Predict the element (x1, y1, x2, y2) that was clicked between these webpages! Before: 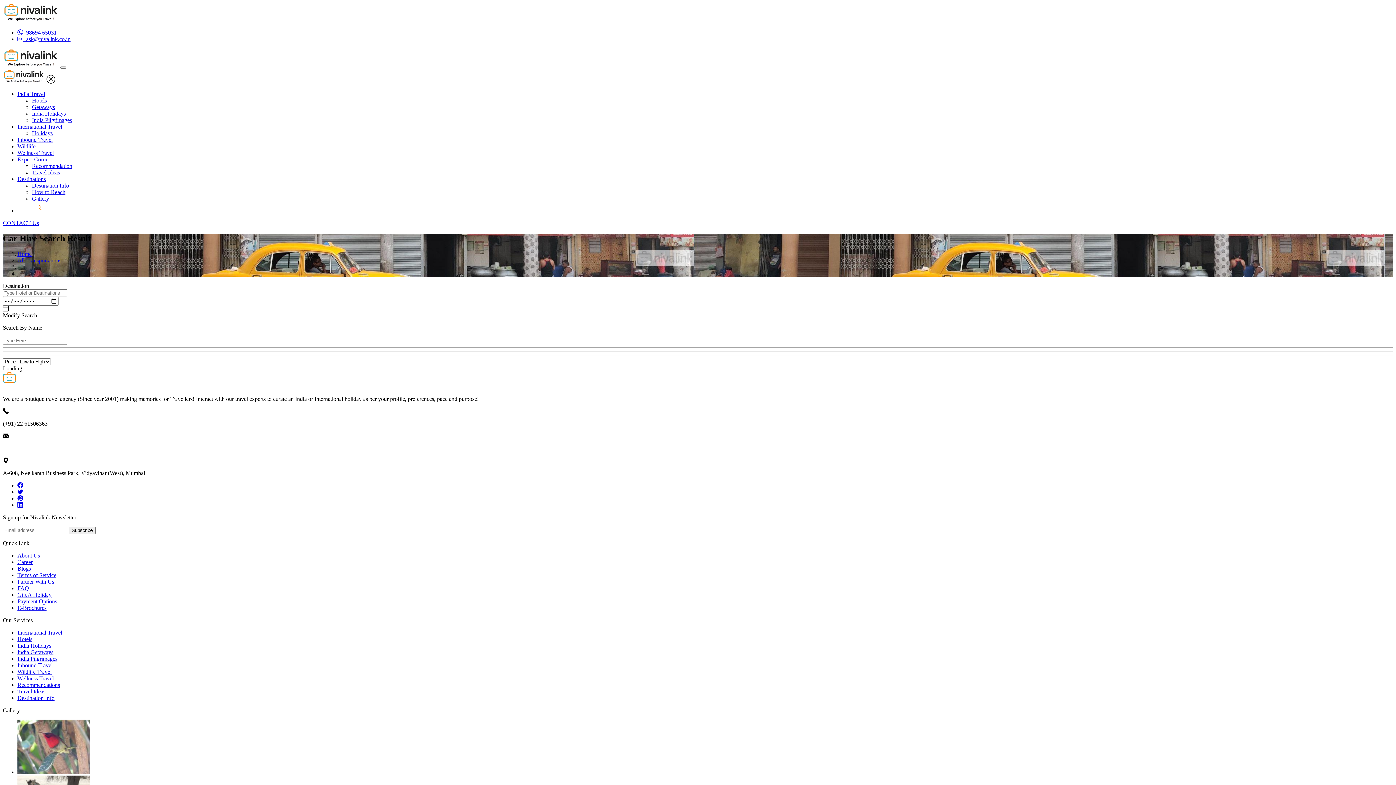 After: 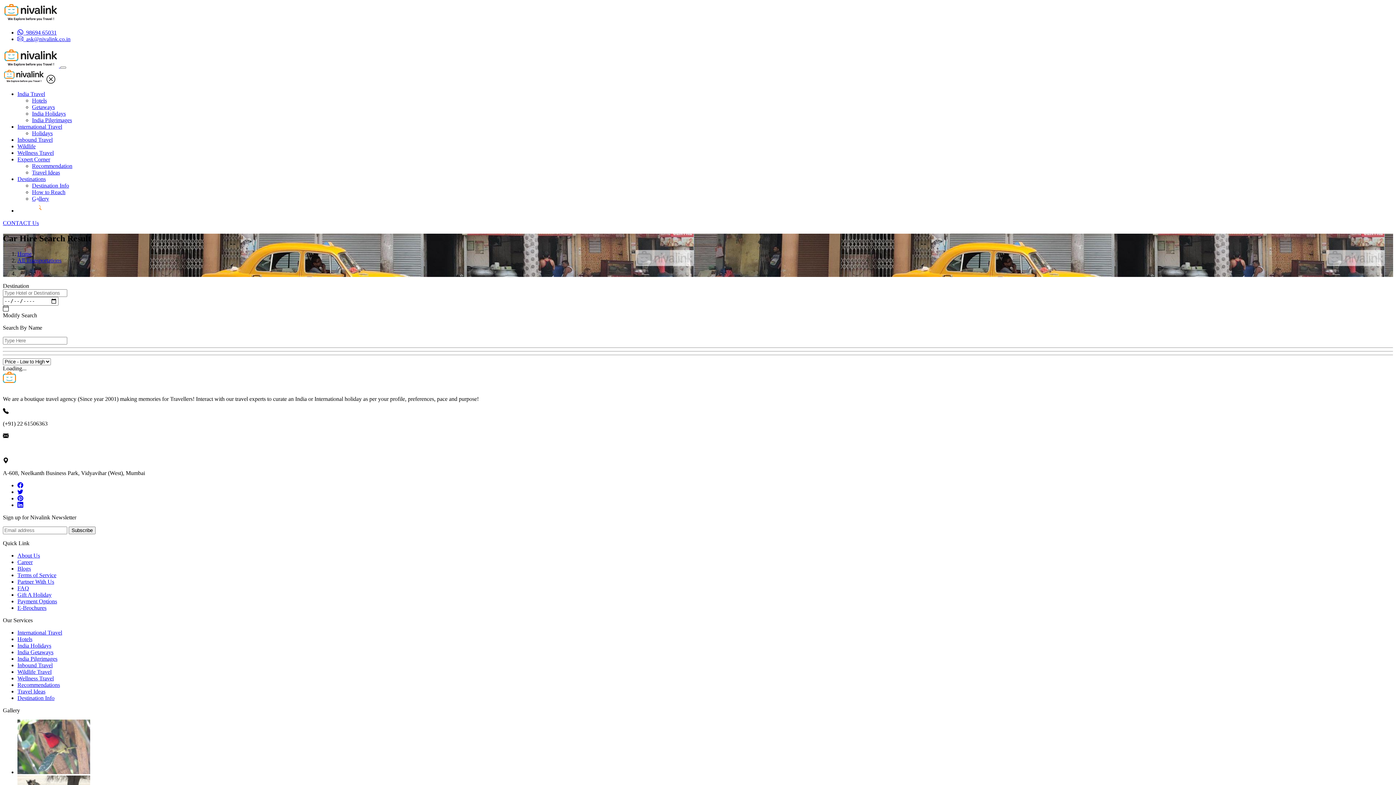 Action: label: close bbox: (46, 78, 55, 84)